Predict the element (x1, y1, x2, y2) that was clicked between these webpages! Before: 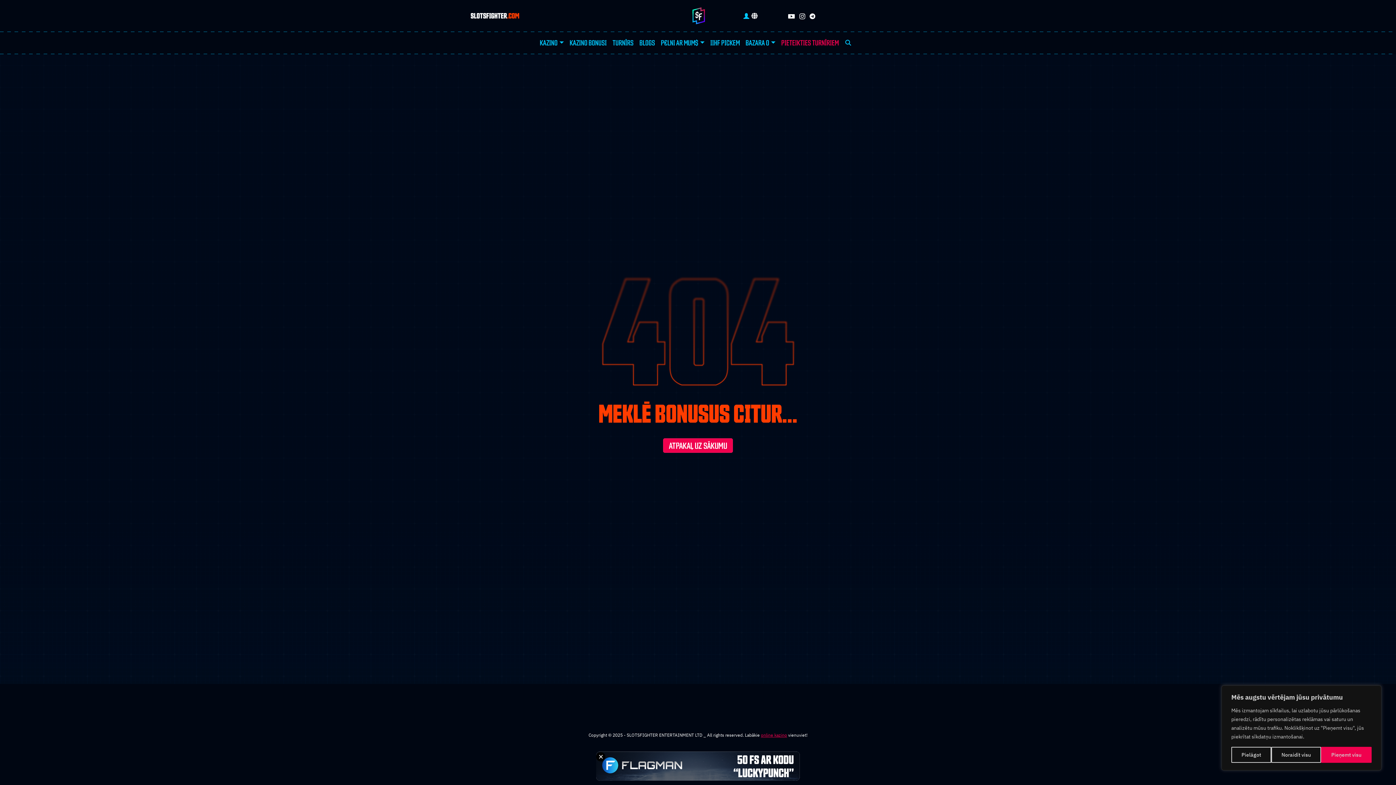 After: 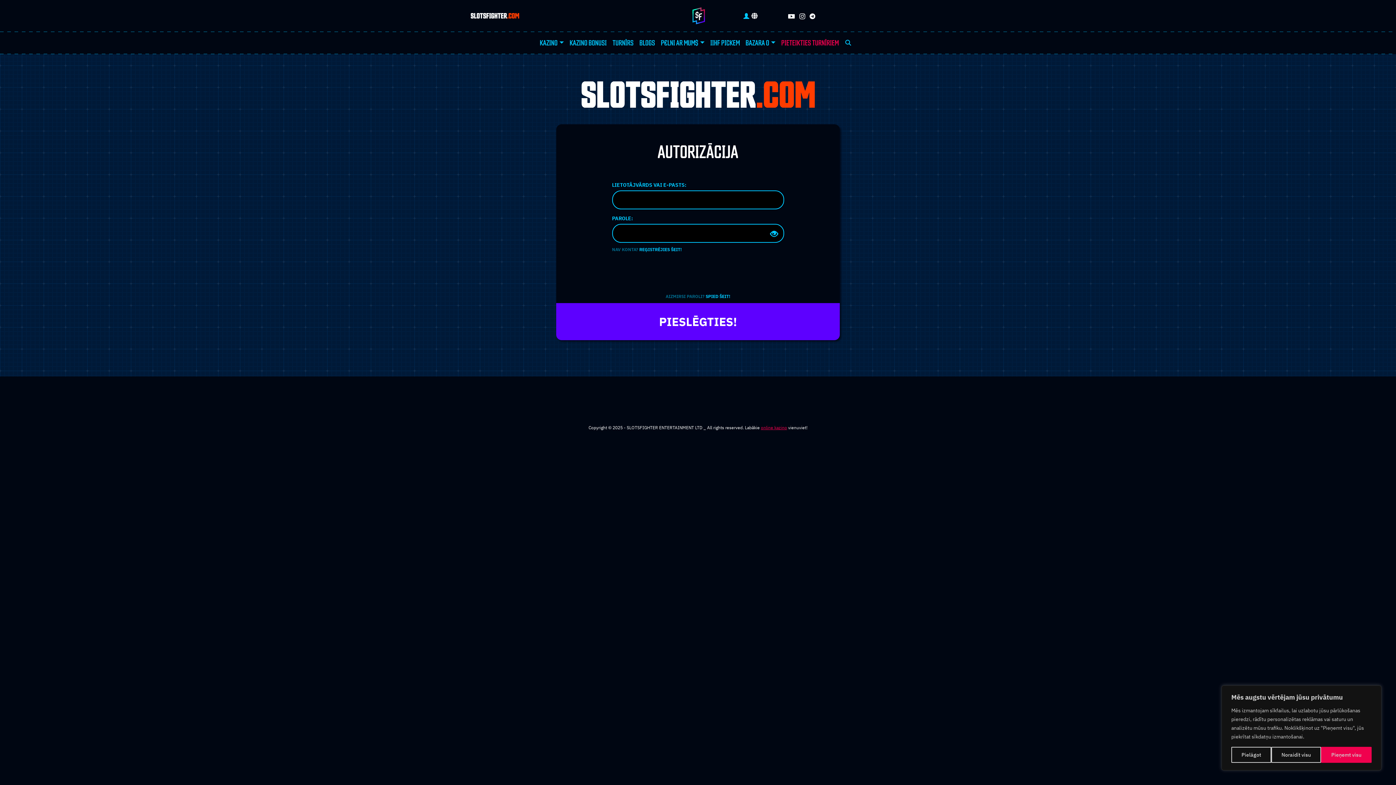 Action: bbox: (743, 10, 749, 20)